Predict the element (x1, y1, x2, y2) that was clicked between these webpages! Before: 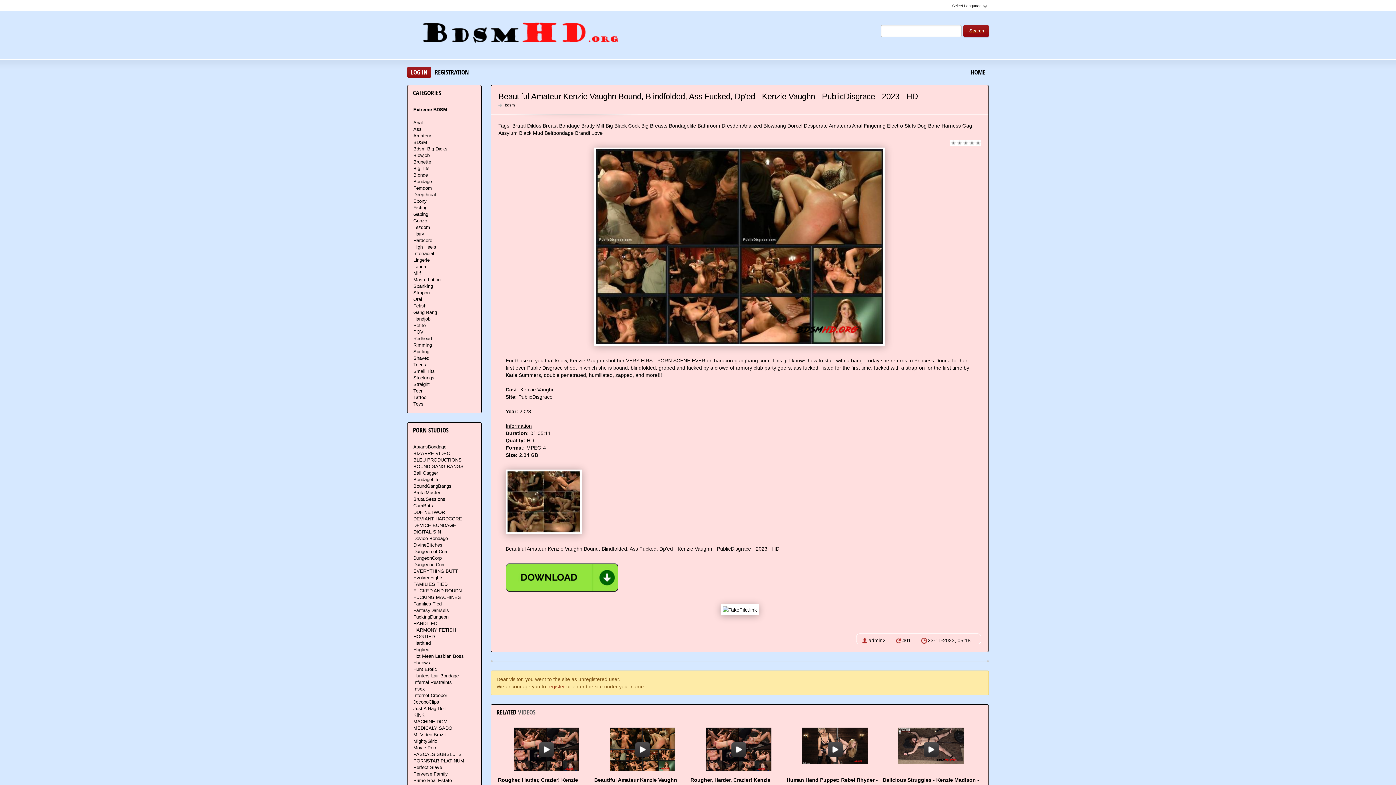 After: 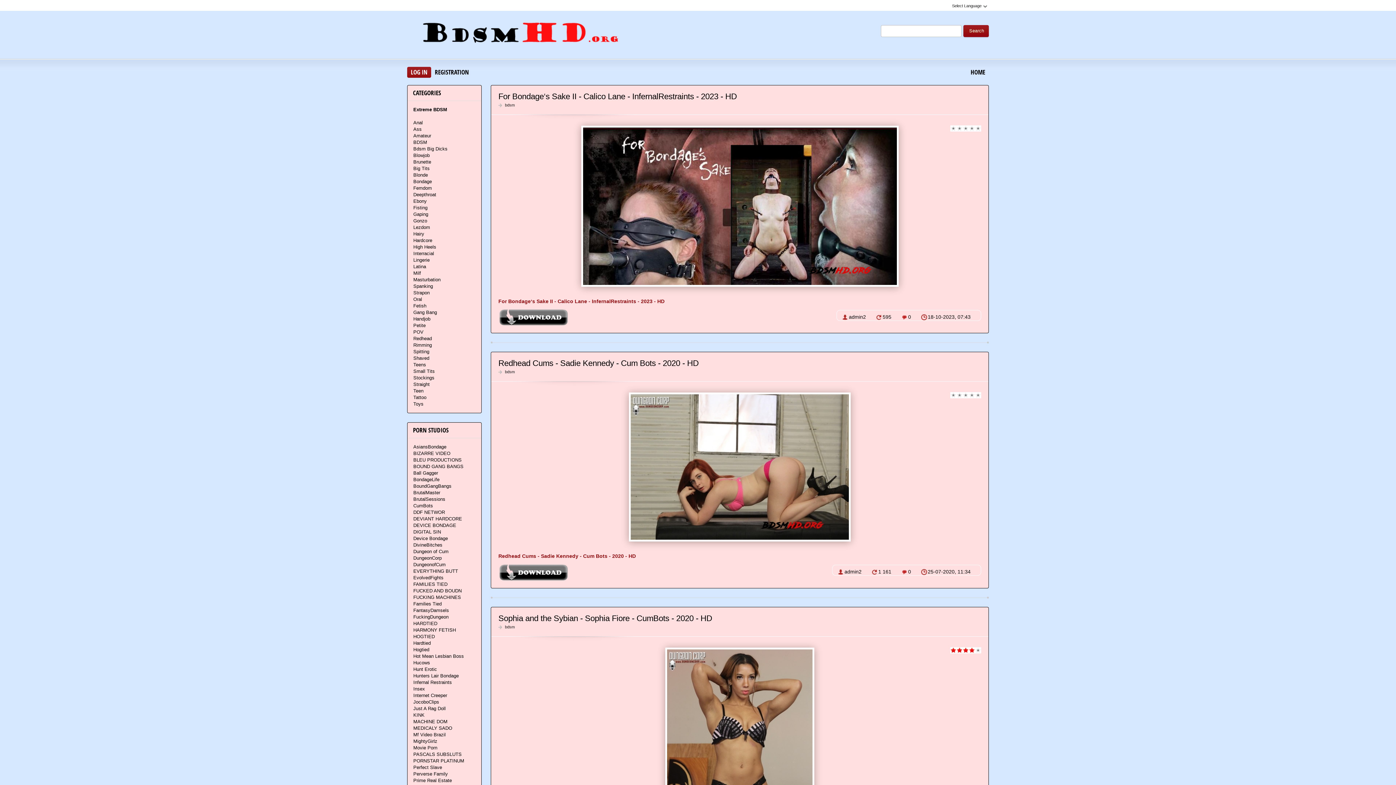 Action: bbox: (413, 502, 433, 509) label: CumBots